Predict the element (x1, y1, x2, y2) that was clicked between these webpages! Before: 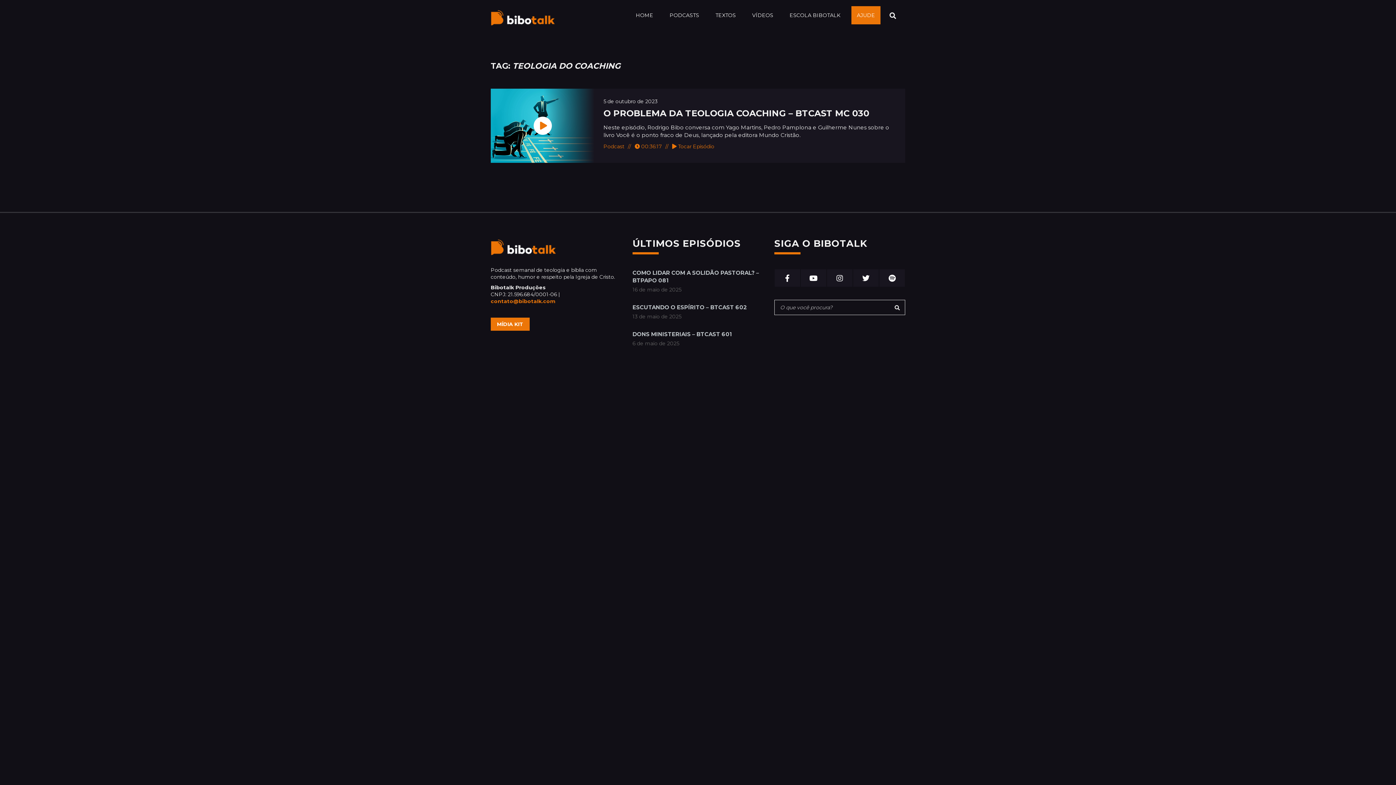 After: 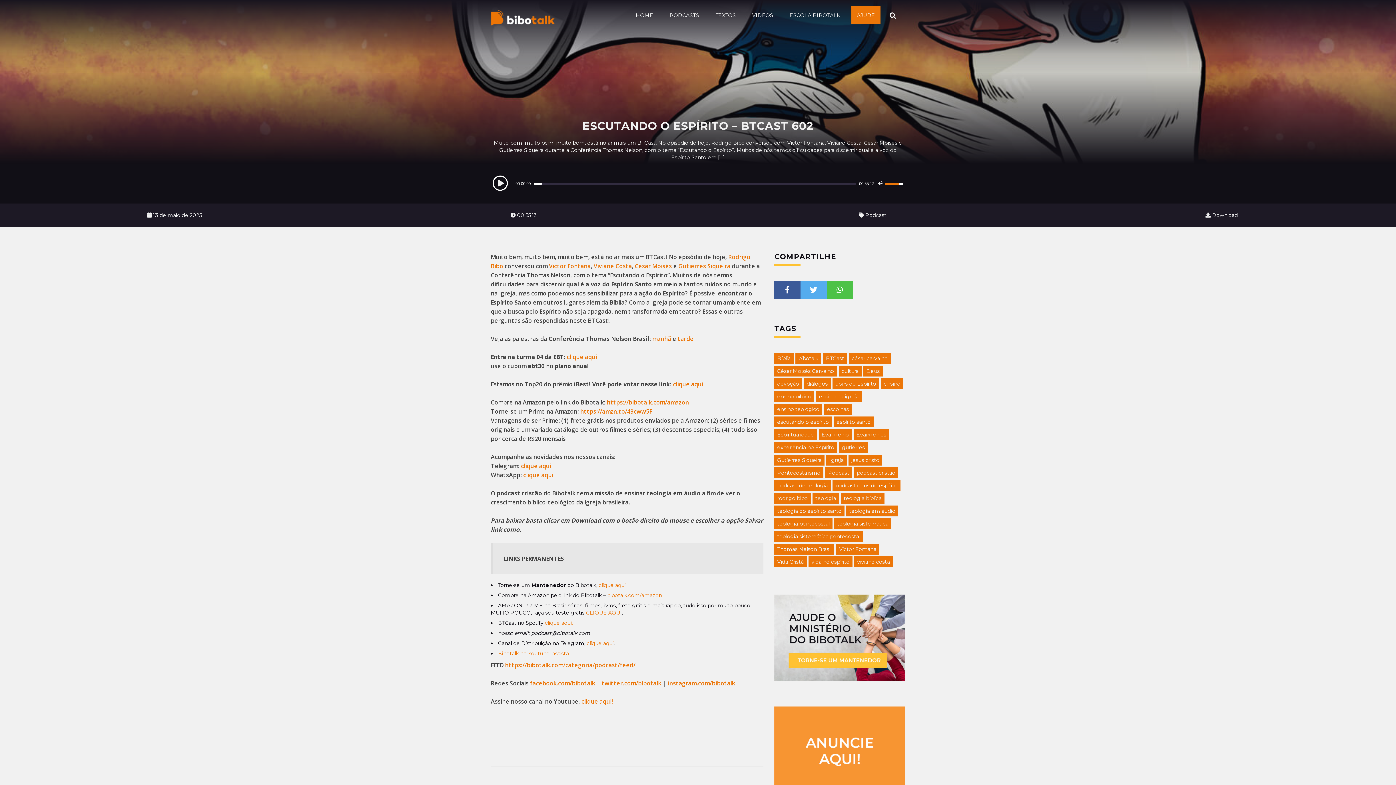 Action: label: ESCUTANDO O ESPÍRITO – BTCAST 602 bbox: (632, 303, 763, 311)